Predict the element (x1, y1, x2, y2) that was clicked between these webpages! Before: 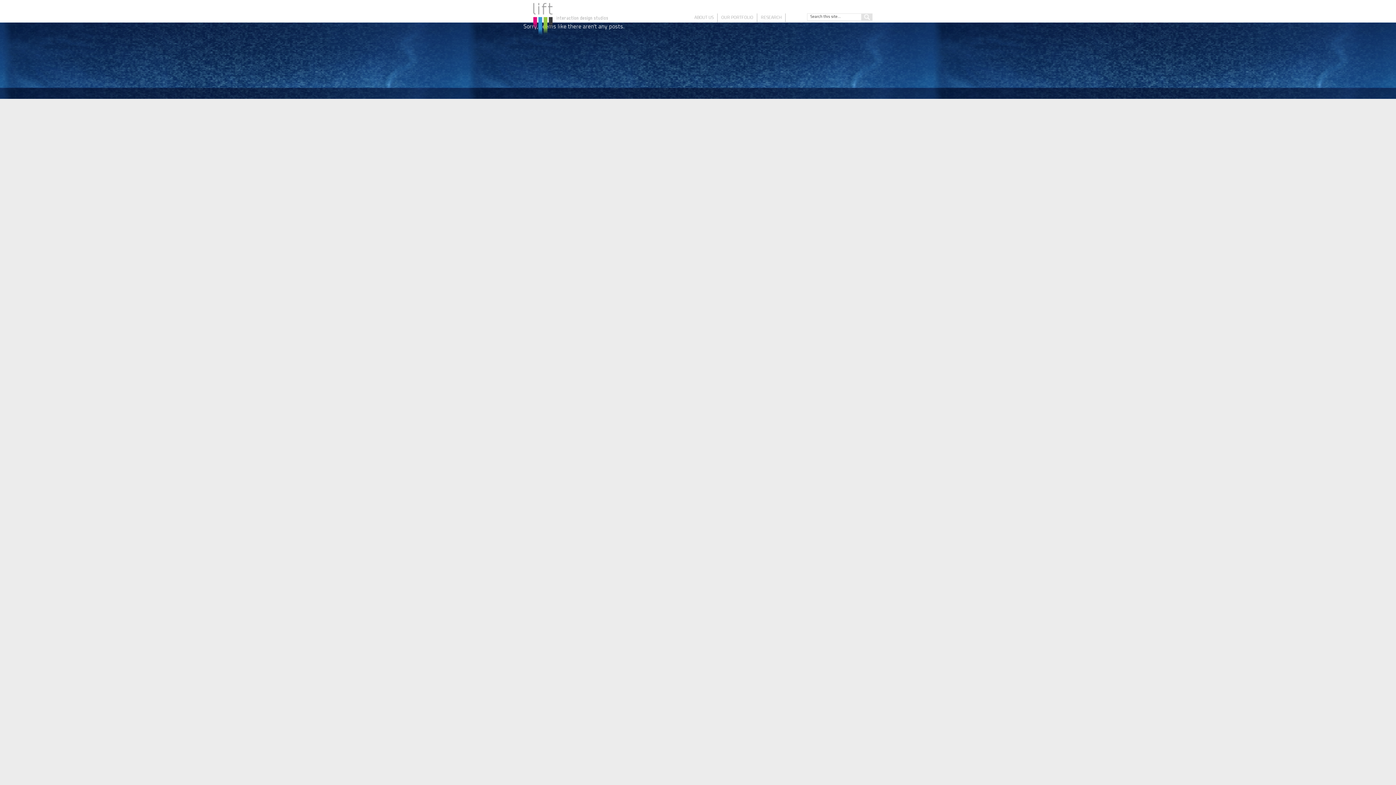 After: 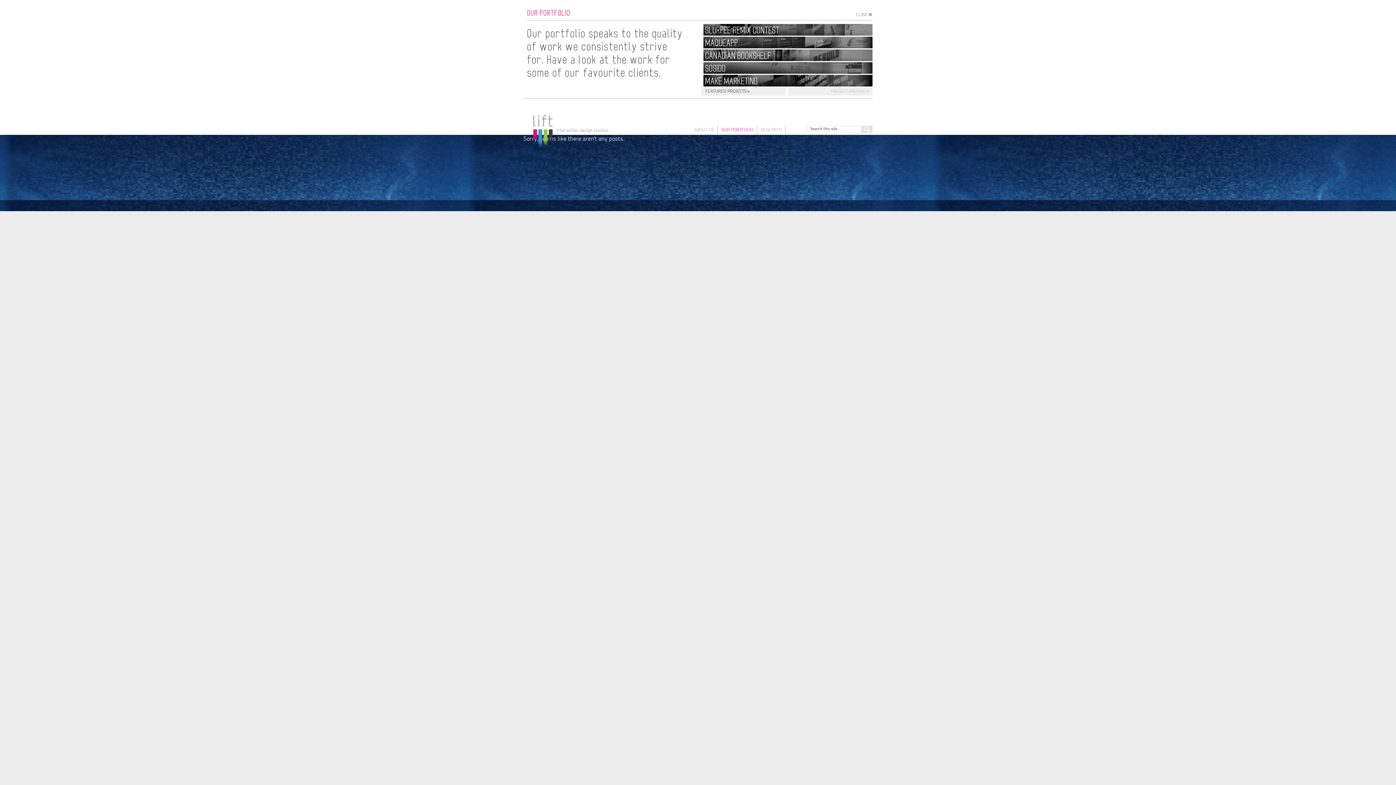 Action: bbox: (717, 13, 757, 22) label: OUR PORTFOLIO